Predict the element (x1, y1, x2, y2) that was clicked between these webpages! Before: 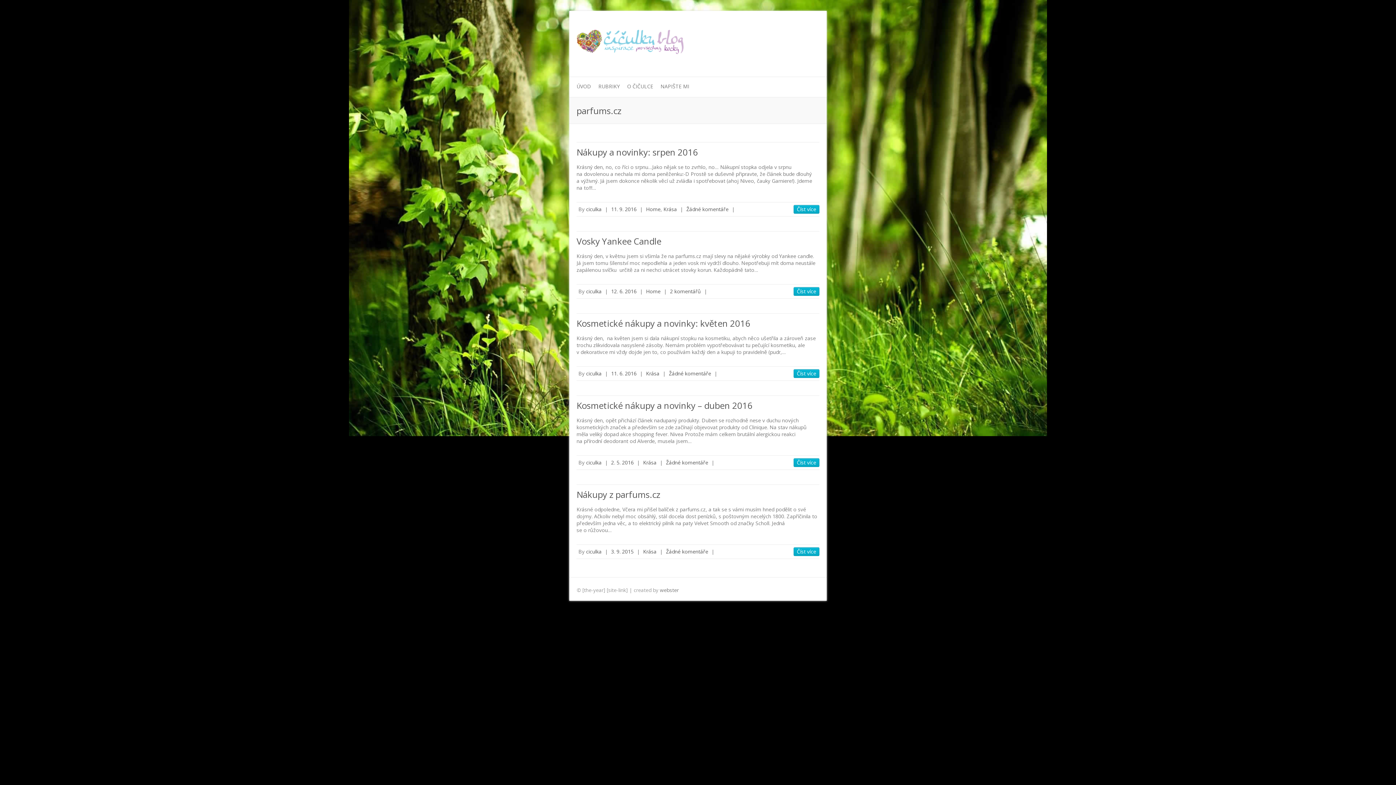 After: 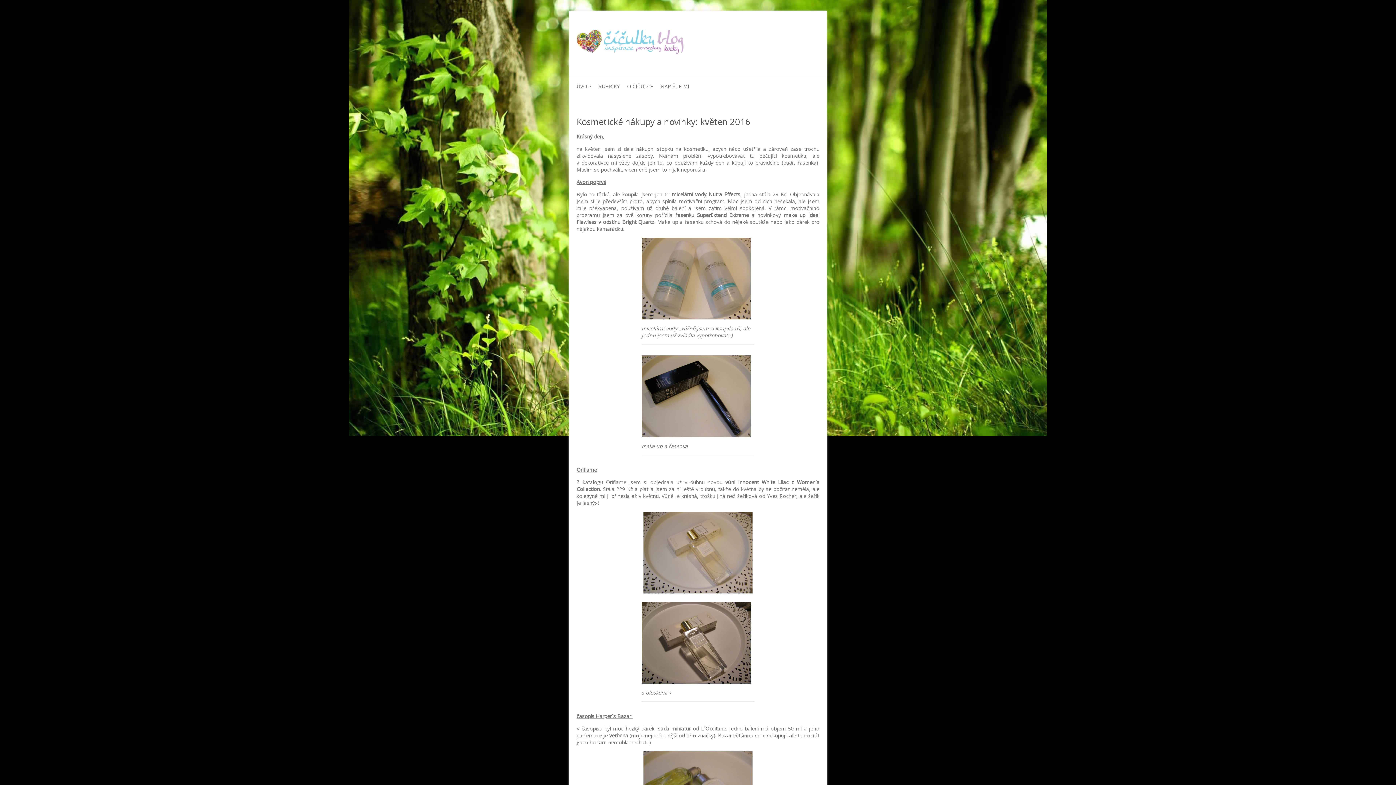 Action: label: Číst více bbox: (793, 369, 819, 378)